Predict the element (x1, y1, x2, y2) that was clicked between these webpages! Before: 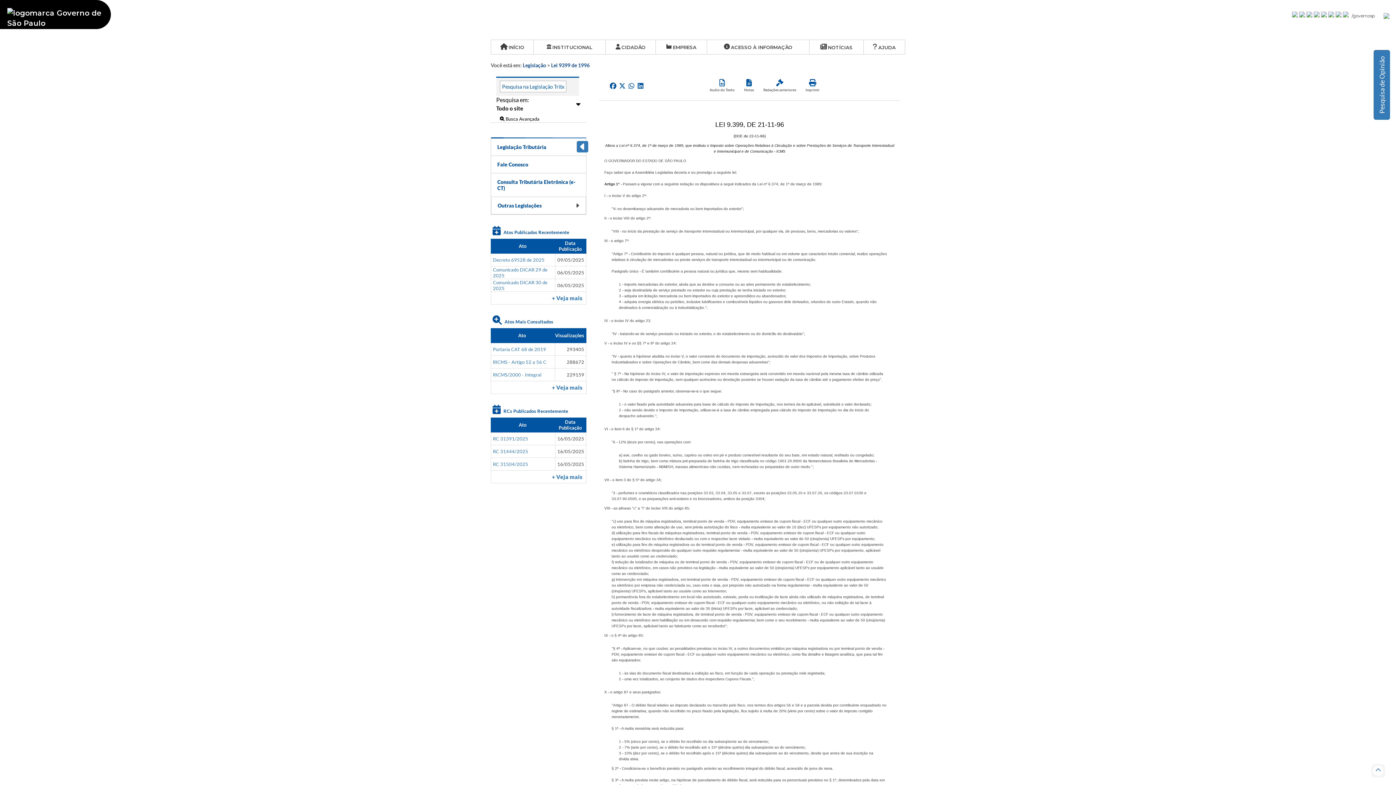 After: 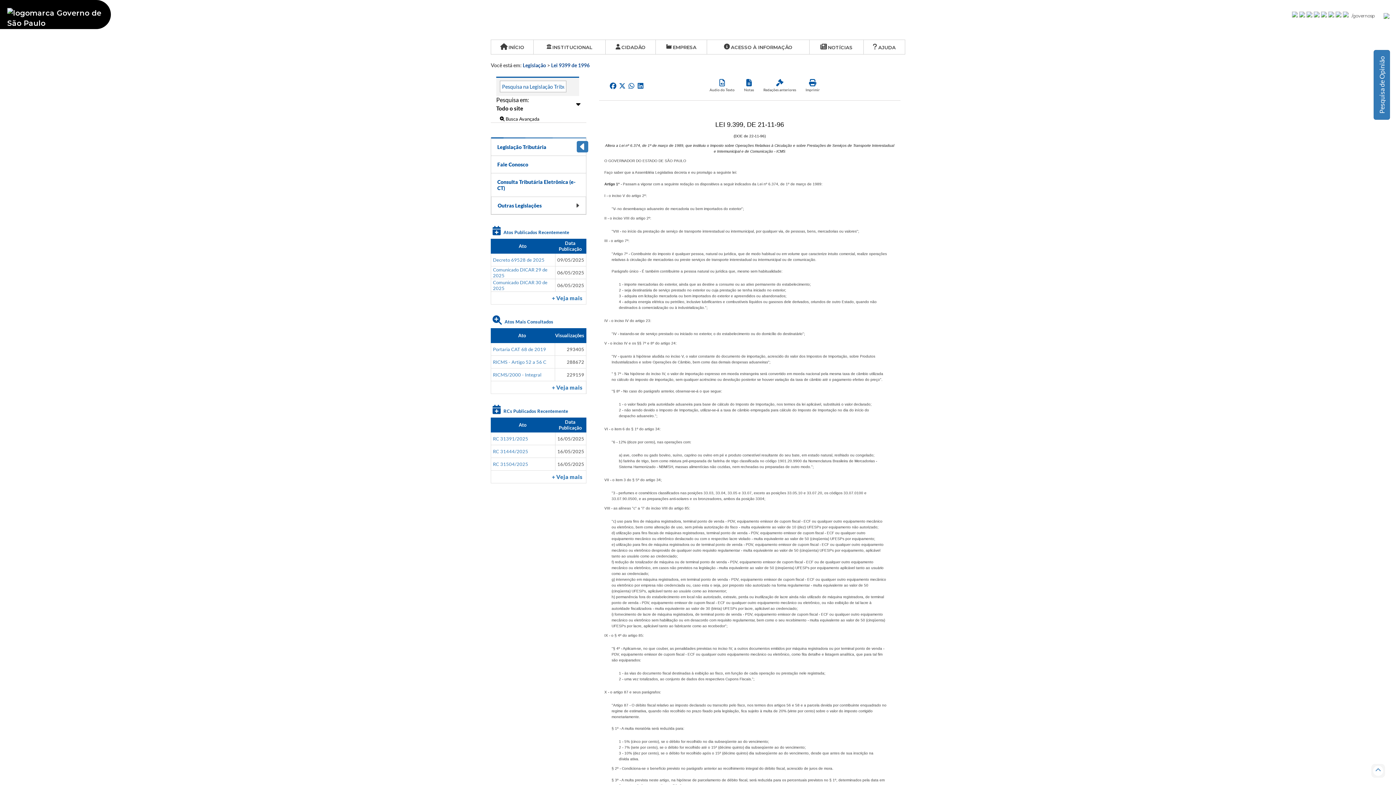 Action: bbox: (610, 82, 616, 89)